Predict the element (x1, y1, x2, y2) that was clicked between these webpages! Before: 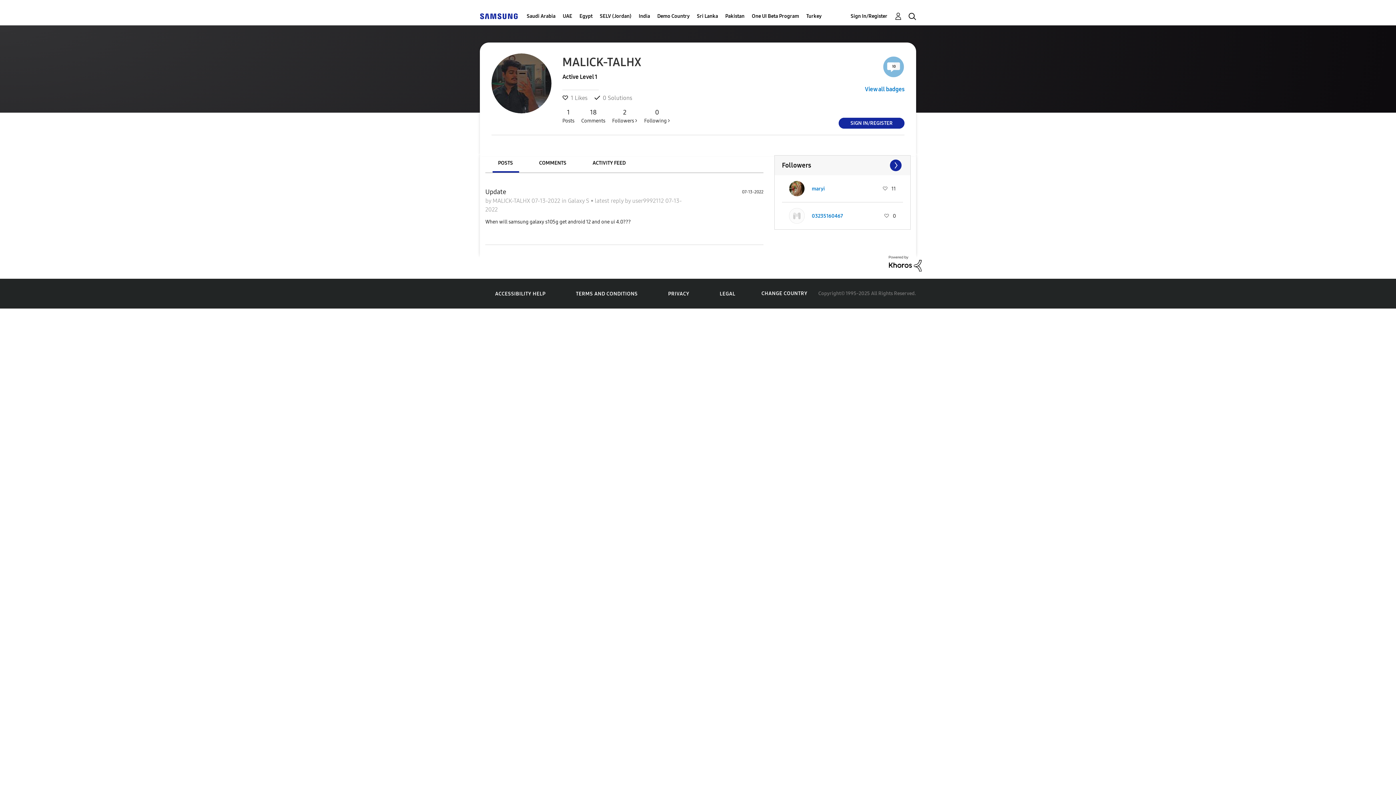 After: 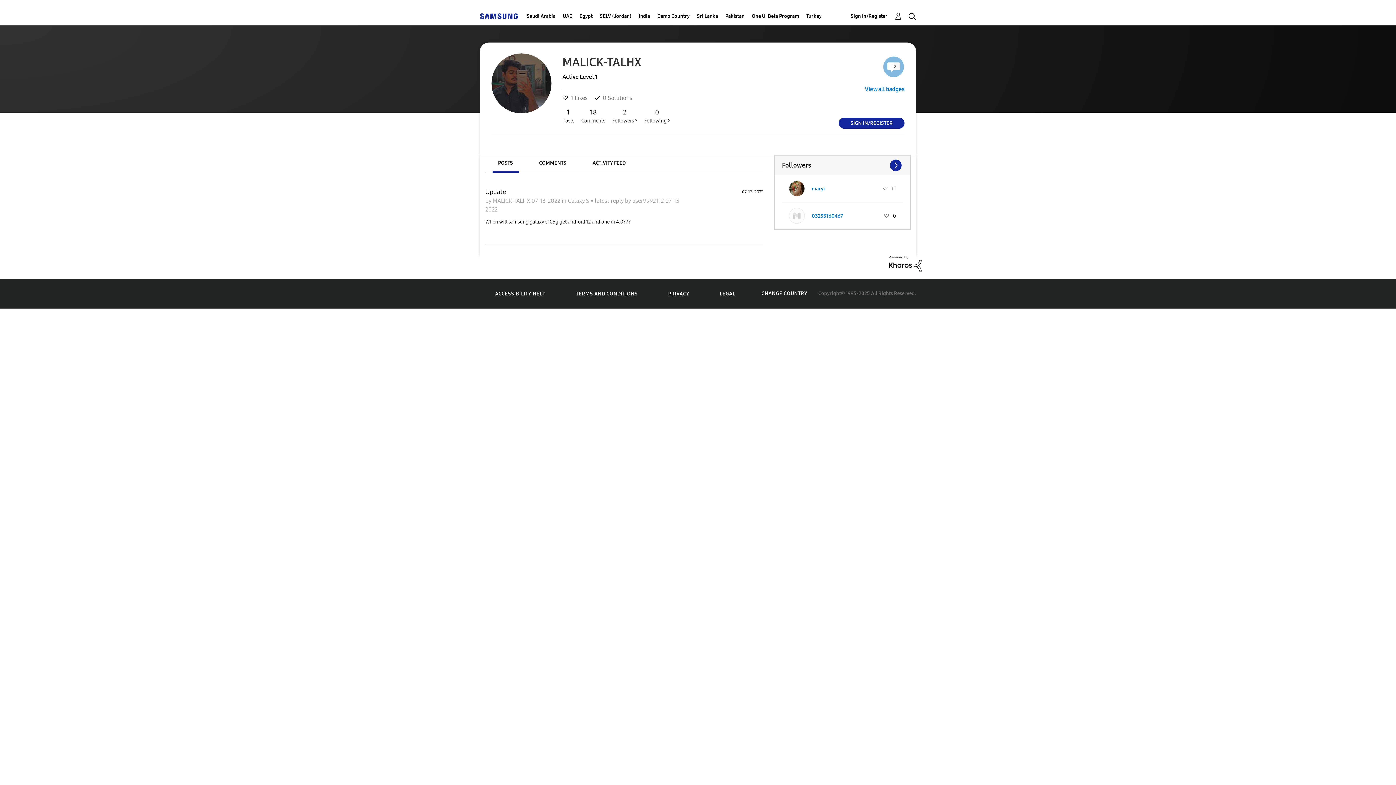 Action: bbox: (889, 259, 921, 266)